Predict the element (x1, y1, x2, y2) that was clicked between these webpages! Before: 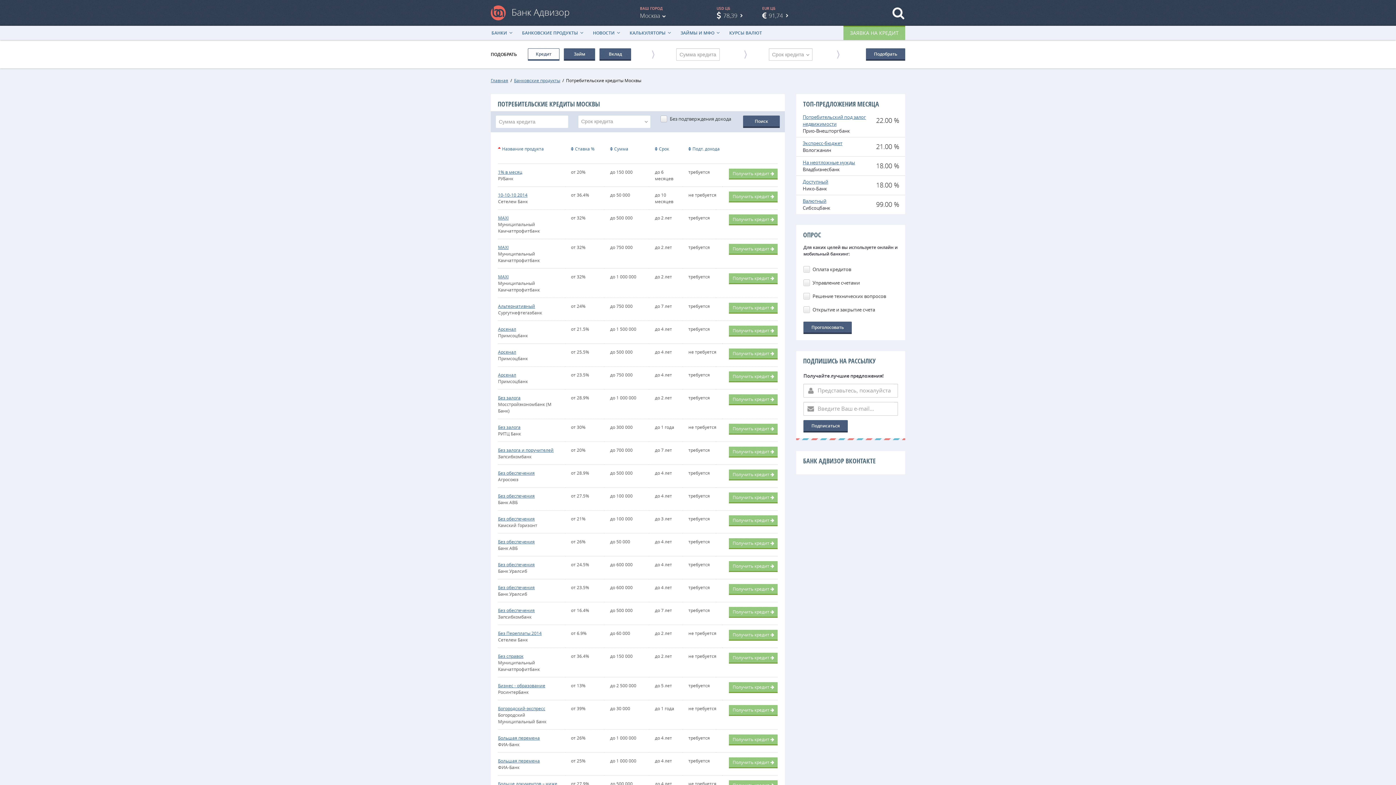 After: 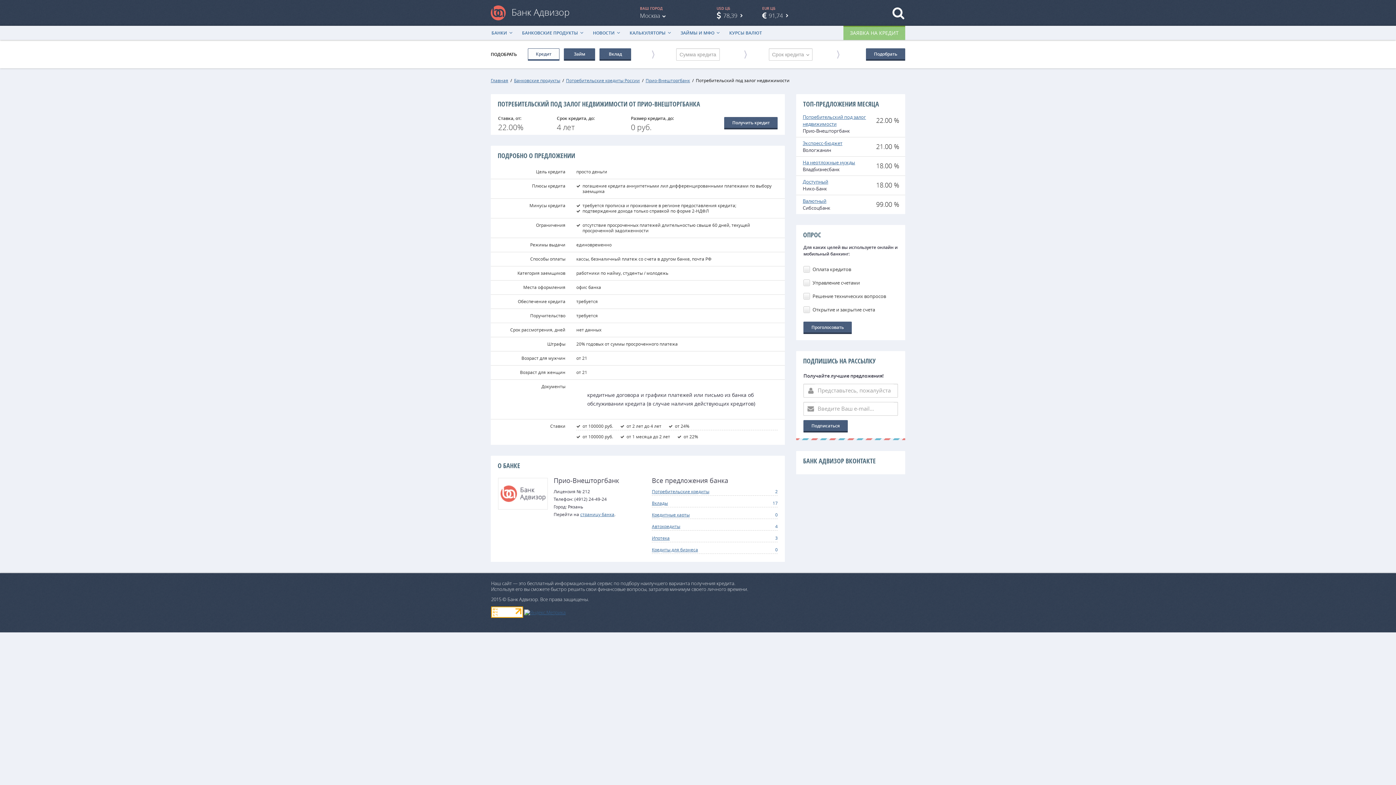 Action: label: Потребительский под залог недвижимости bbox: (802, 113, 872, 127)